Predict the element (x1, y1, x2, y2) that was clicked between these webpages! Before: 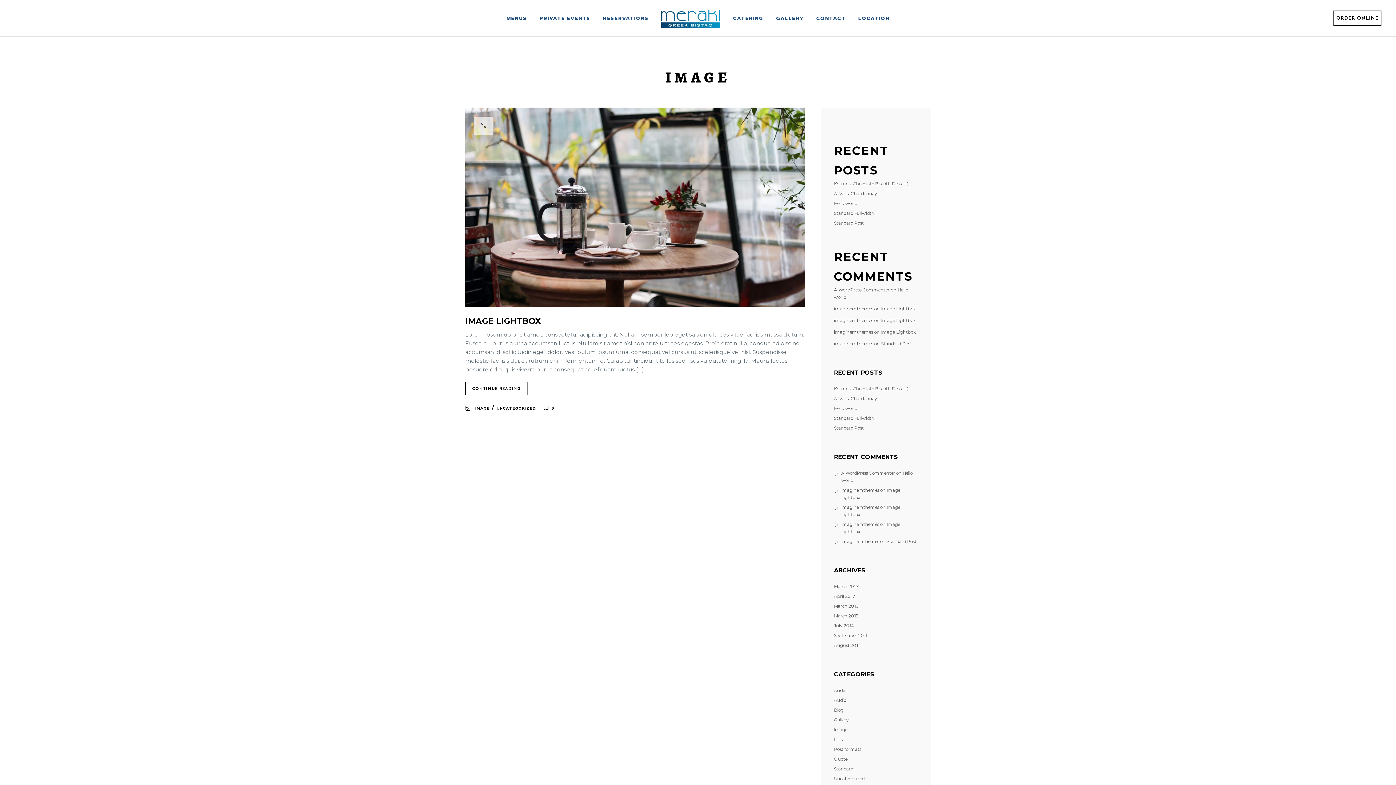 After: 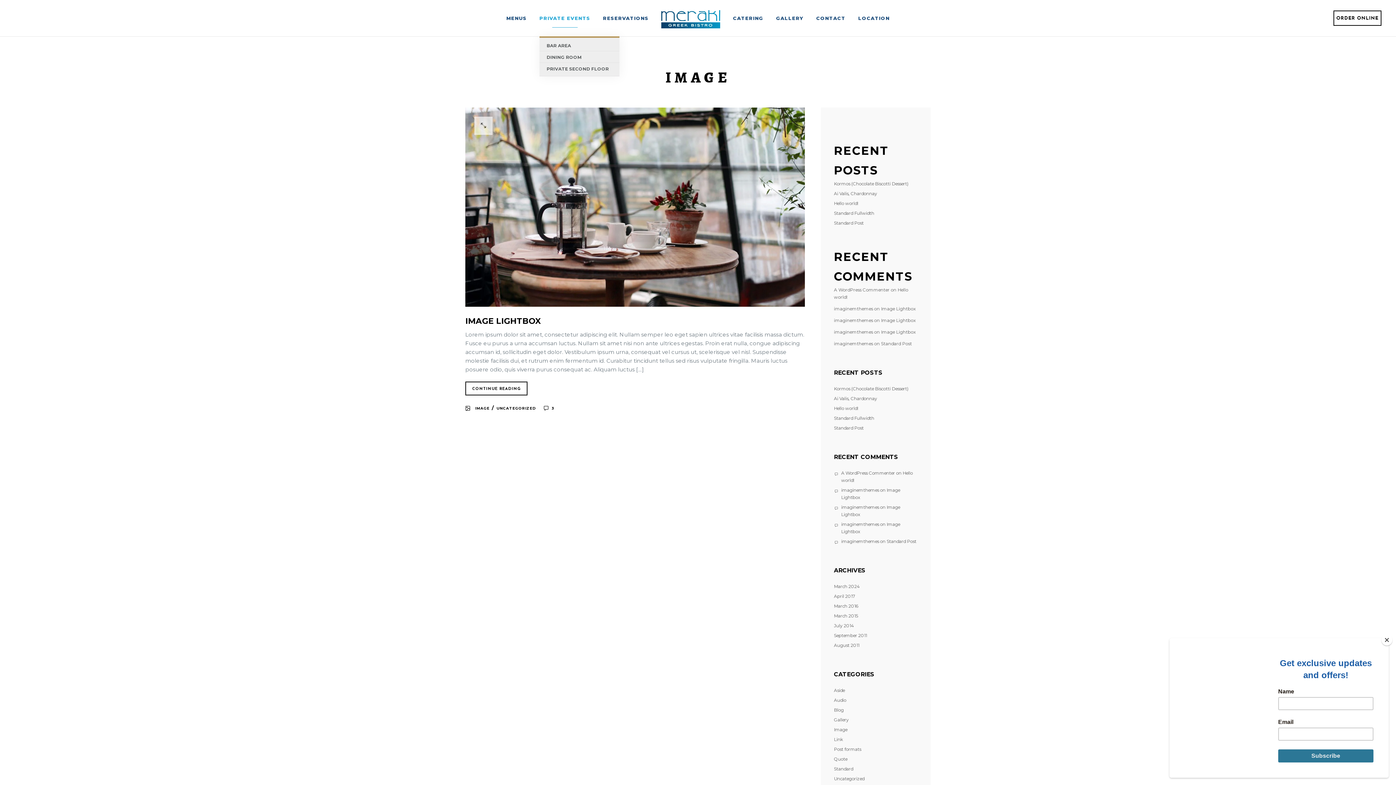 Action: bbox: (539, 0, 590, 36) label: PRIVATE EVENTS